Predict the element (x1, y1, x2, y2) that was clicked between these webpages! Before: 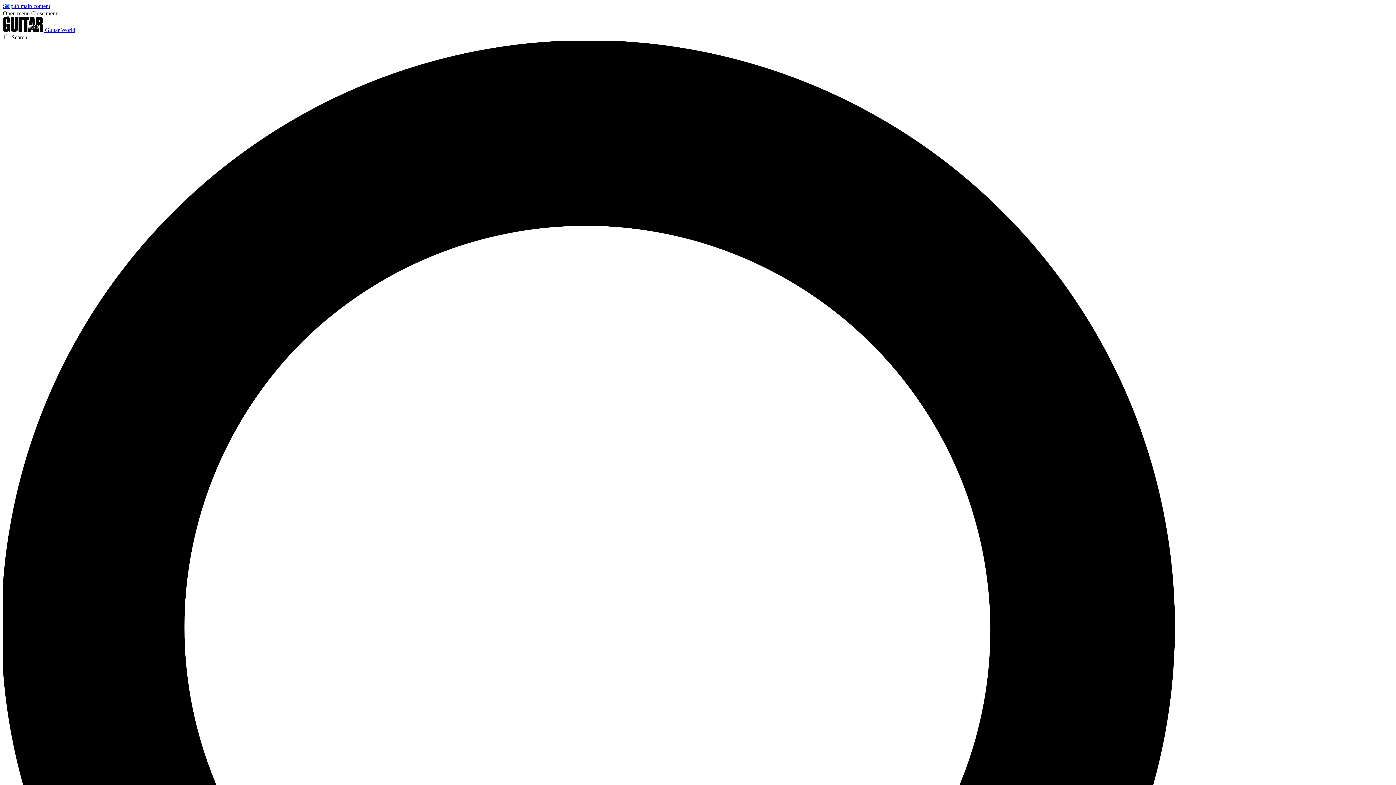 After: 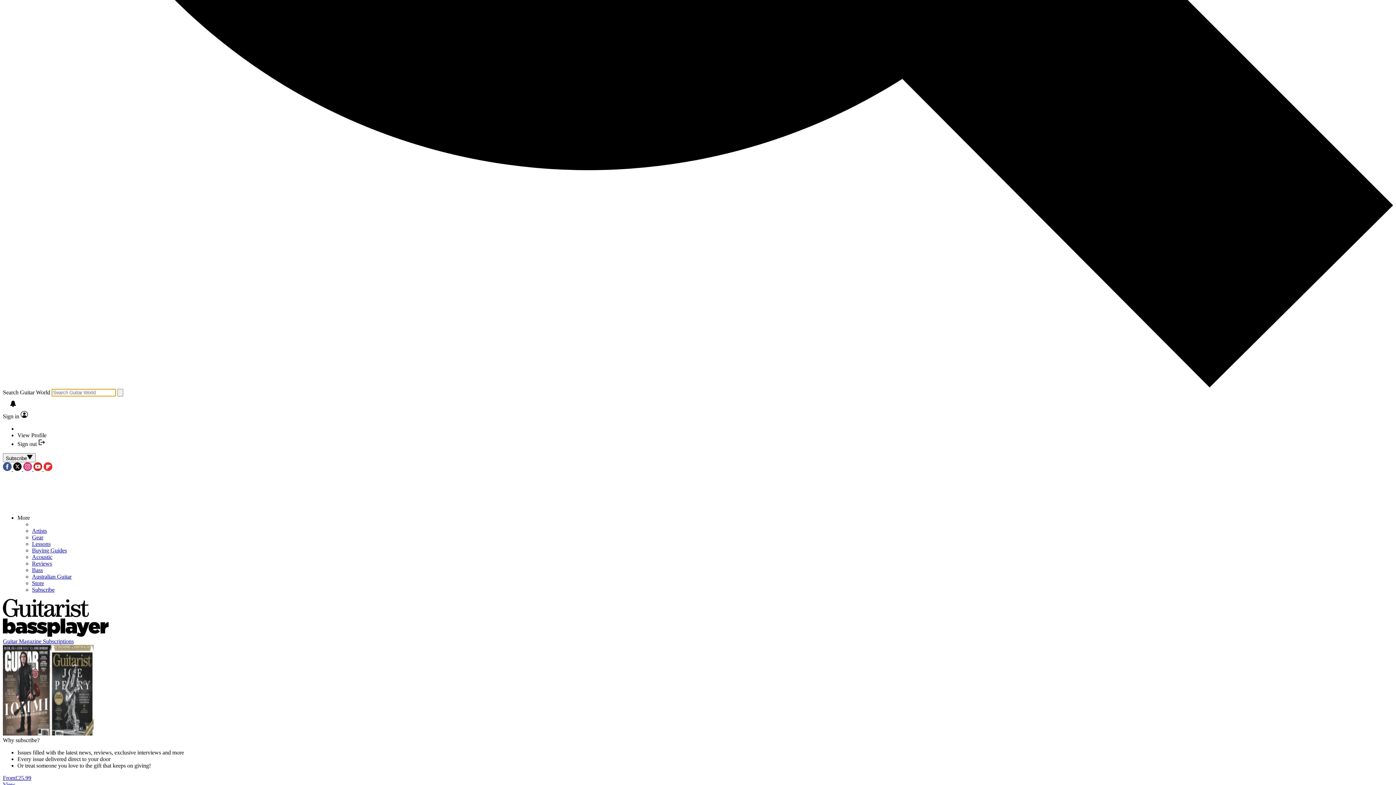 Action: bbox: (2, 34, 1393, 1432) label: Search